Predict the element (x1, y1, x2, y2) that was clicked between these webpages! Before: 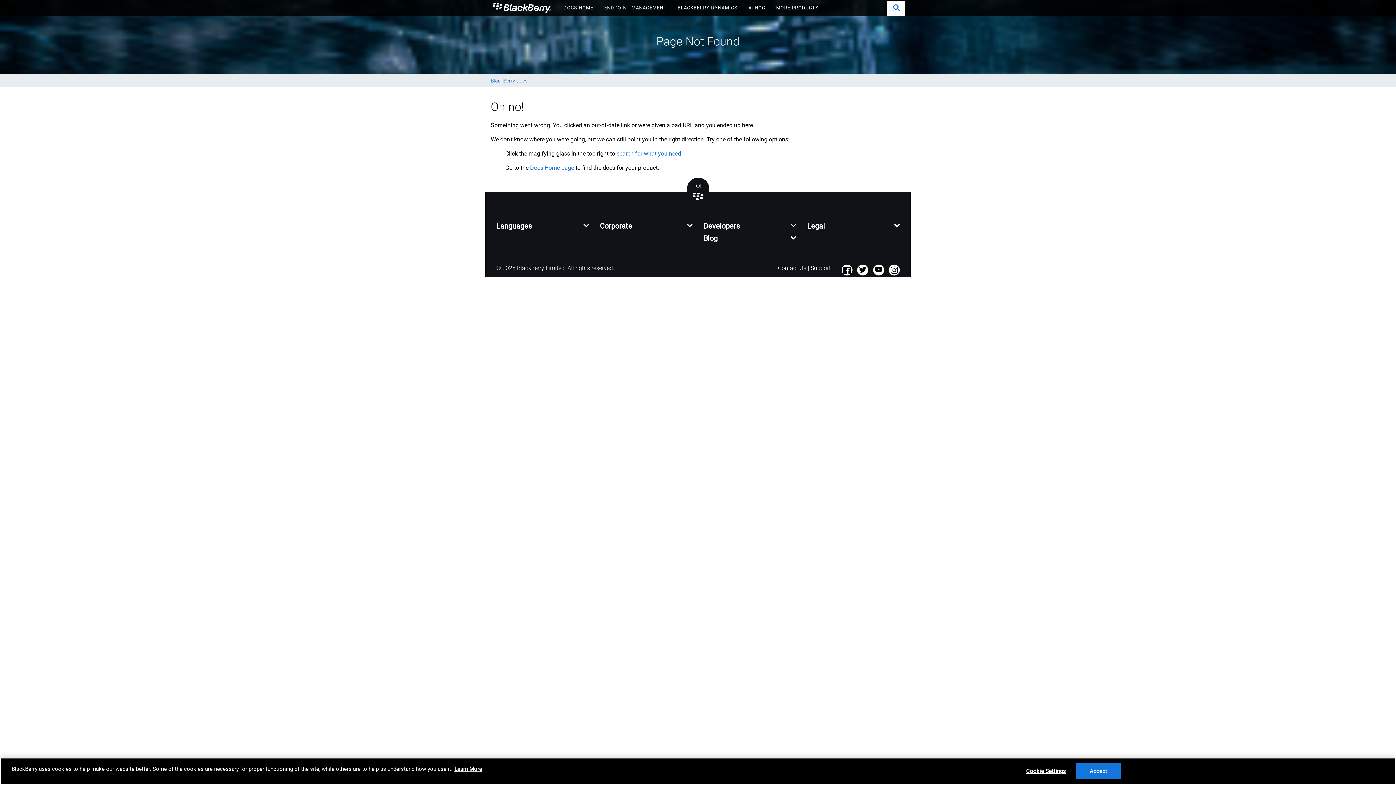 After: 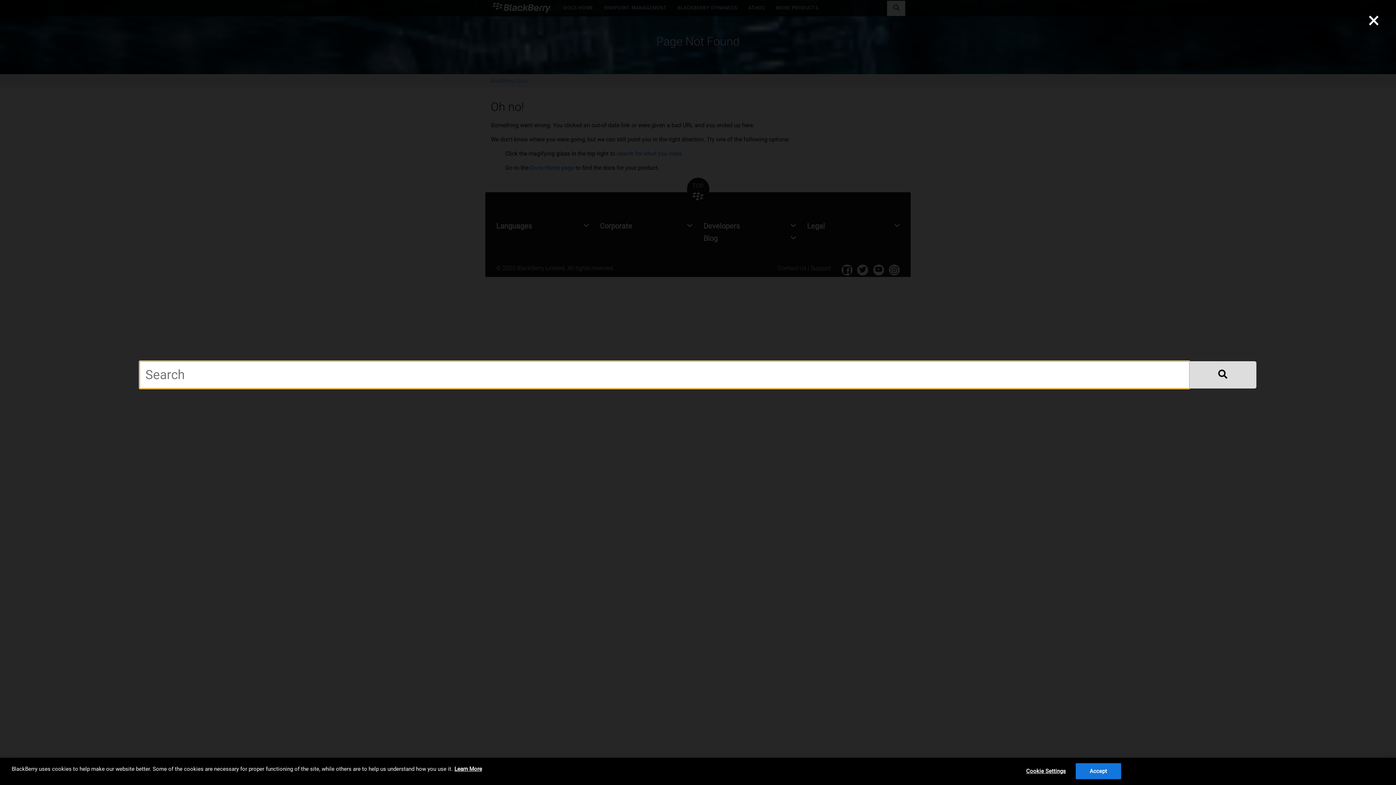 Action: bbox: (887, 0, 905, 15)